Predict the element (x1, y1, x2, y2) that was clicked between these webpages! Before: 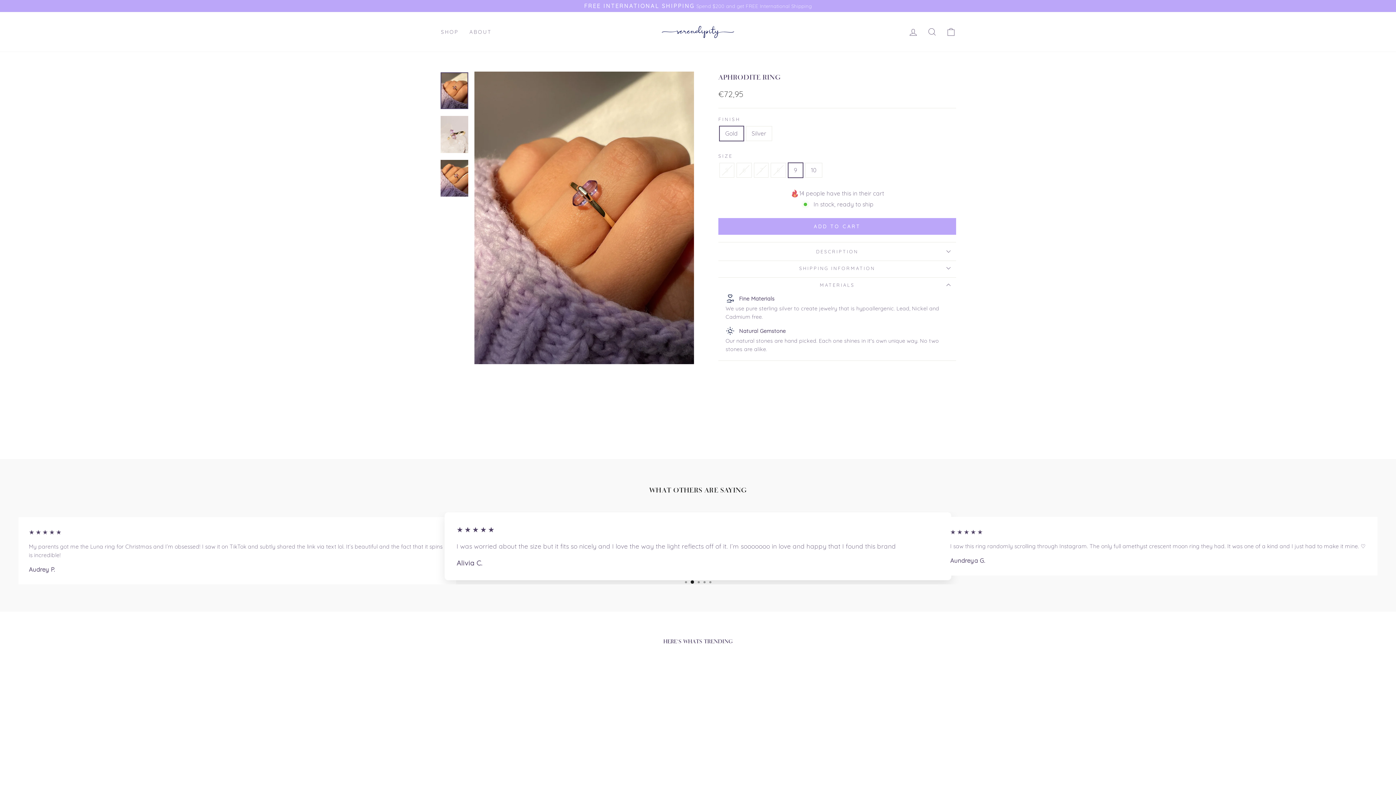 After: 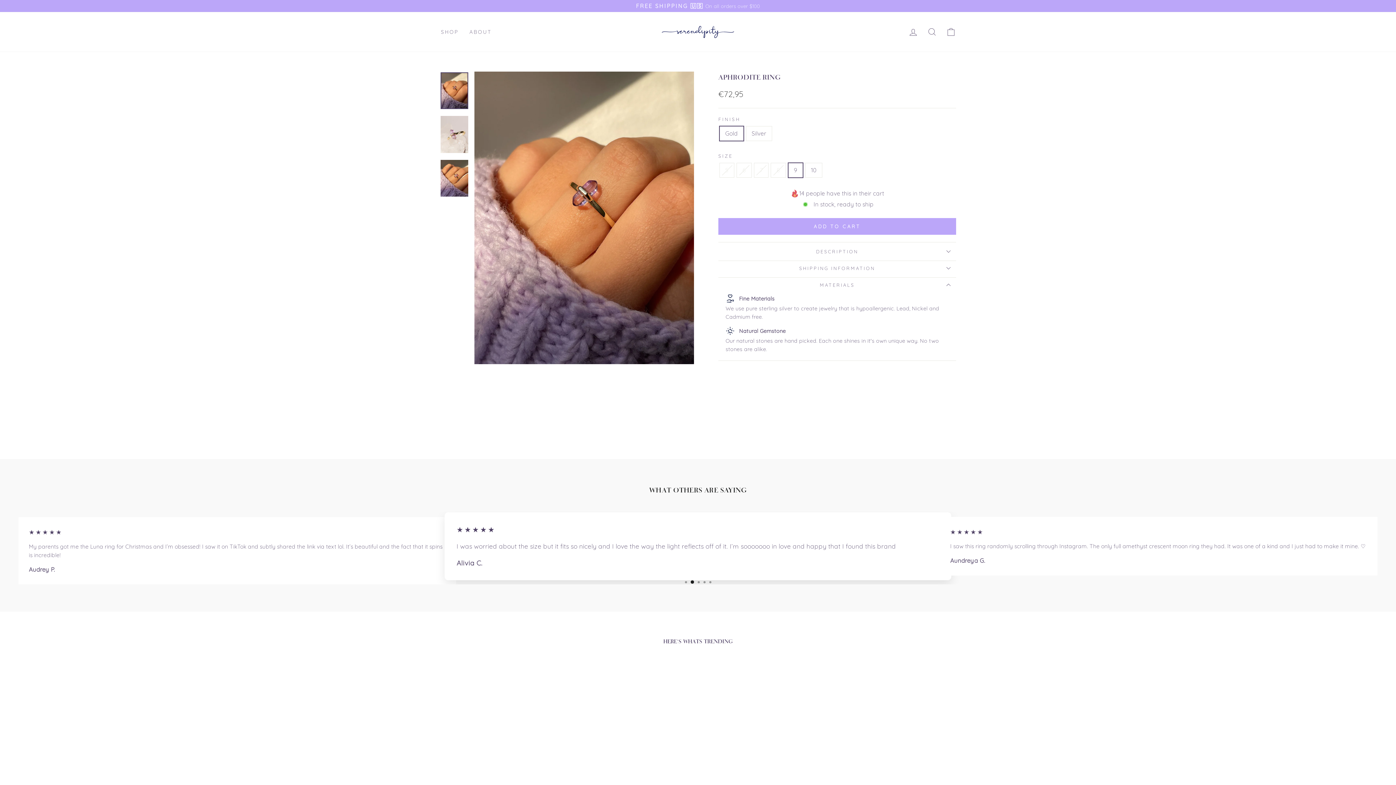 Action: bbox: (440, 72, 468, 109)